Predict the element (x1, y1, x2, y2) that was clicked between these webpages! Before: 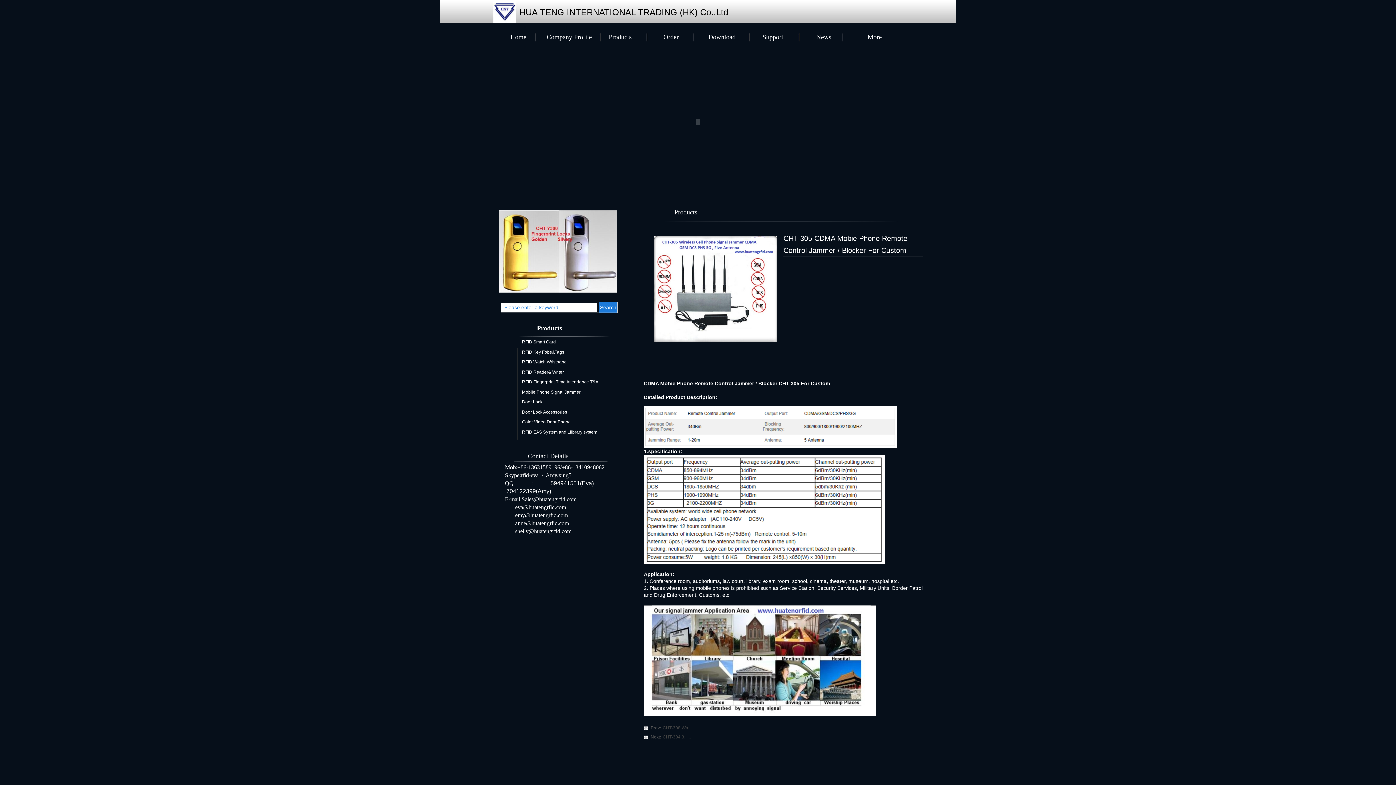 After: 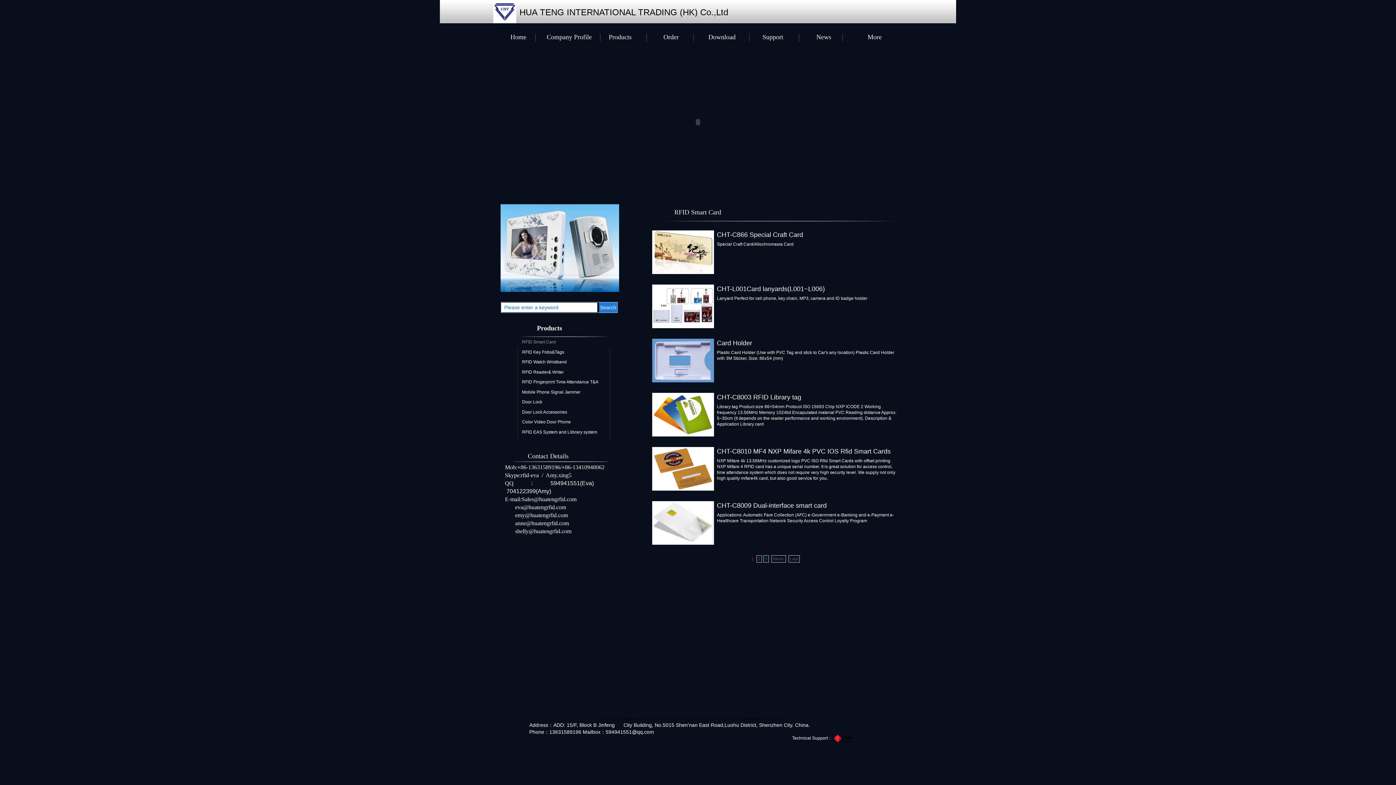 Action: bbox: (522, 338, 598, 346) label: RFID Smart Card